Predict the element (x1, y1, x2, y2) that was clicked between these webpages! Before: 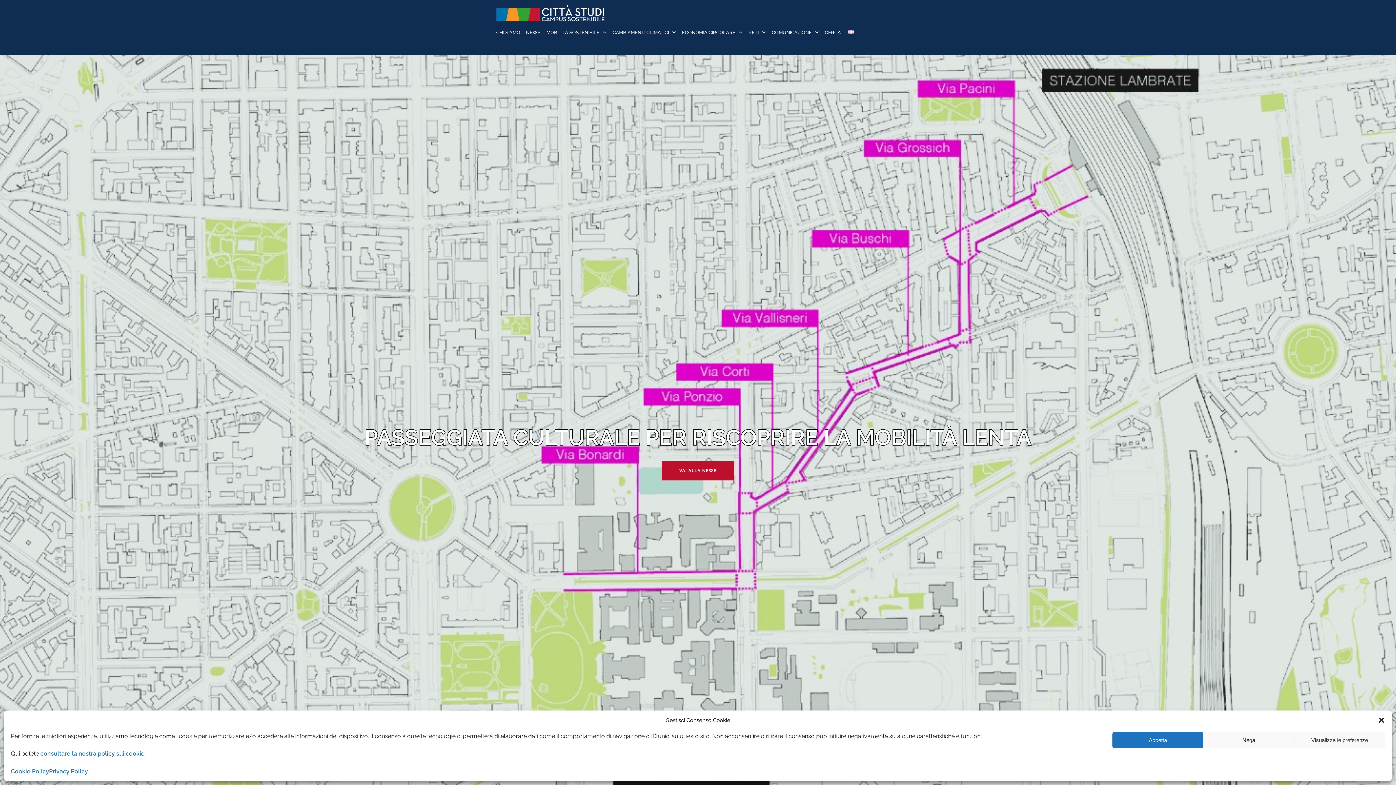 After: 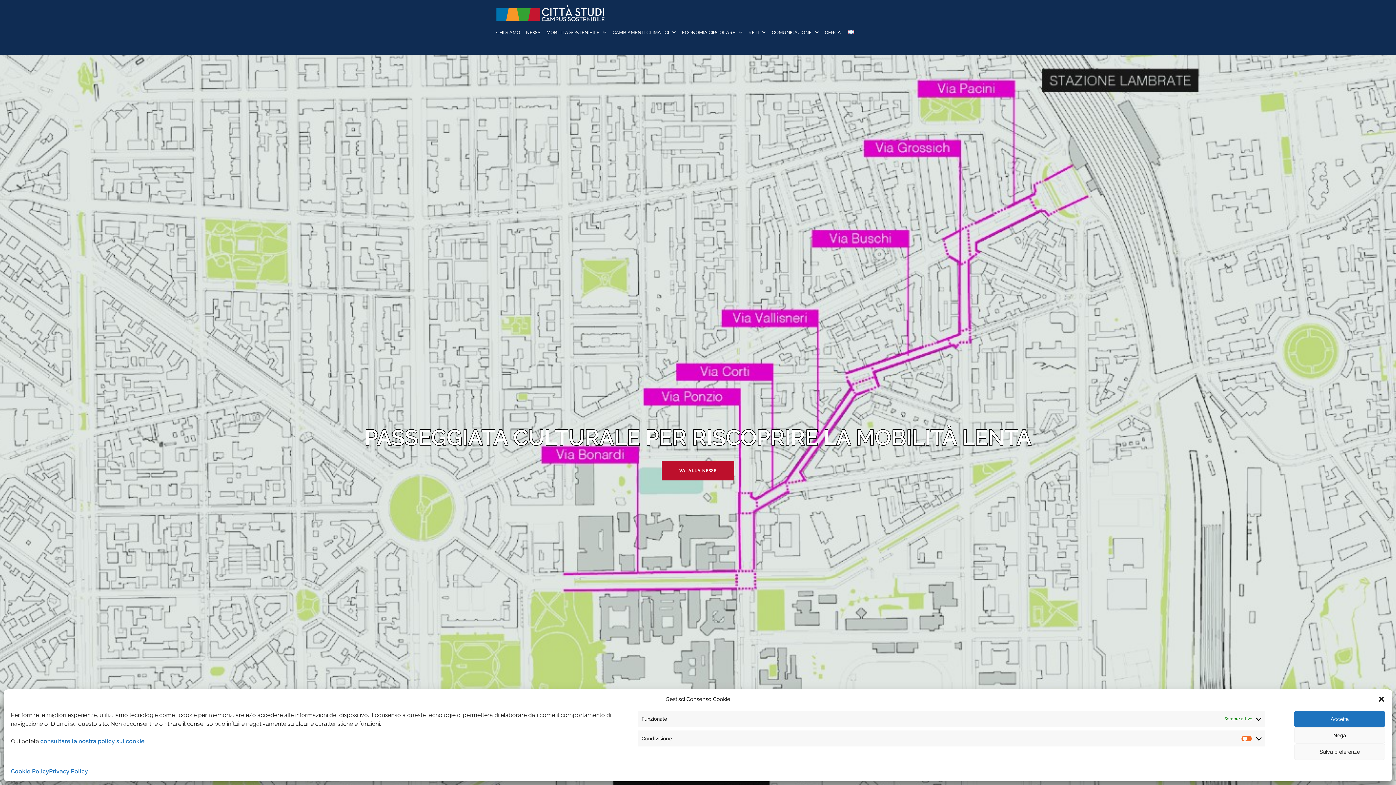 Action: bbox: (1294, 732, 1385, 748) label: Visualizza le preferenze